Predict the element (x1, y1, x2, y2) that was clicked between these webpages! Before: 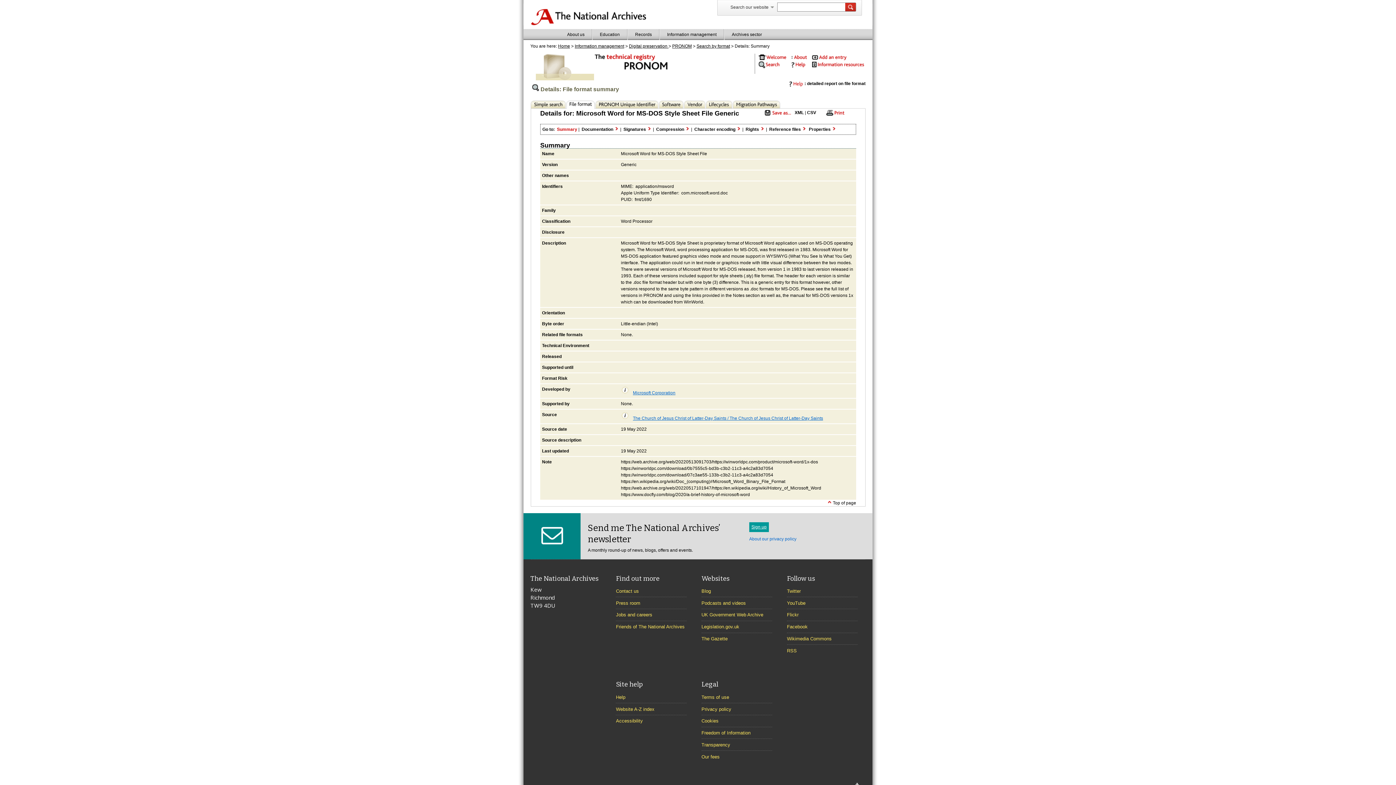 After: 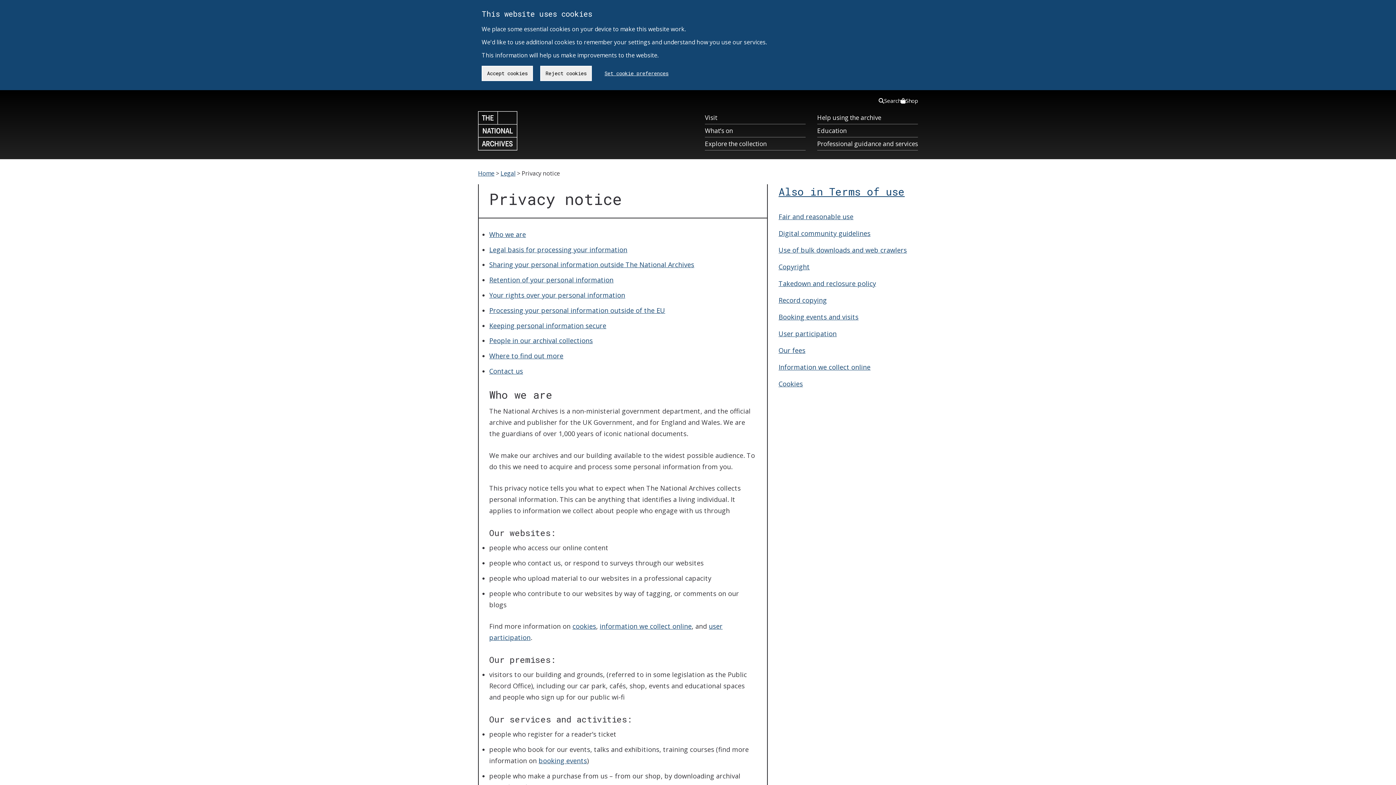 Action: bbox: (701, 706, 731, 712) label: Privacy policy